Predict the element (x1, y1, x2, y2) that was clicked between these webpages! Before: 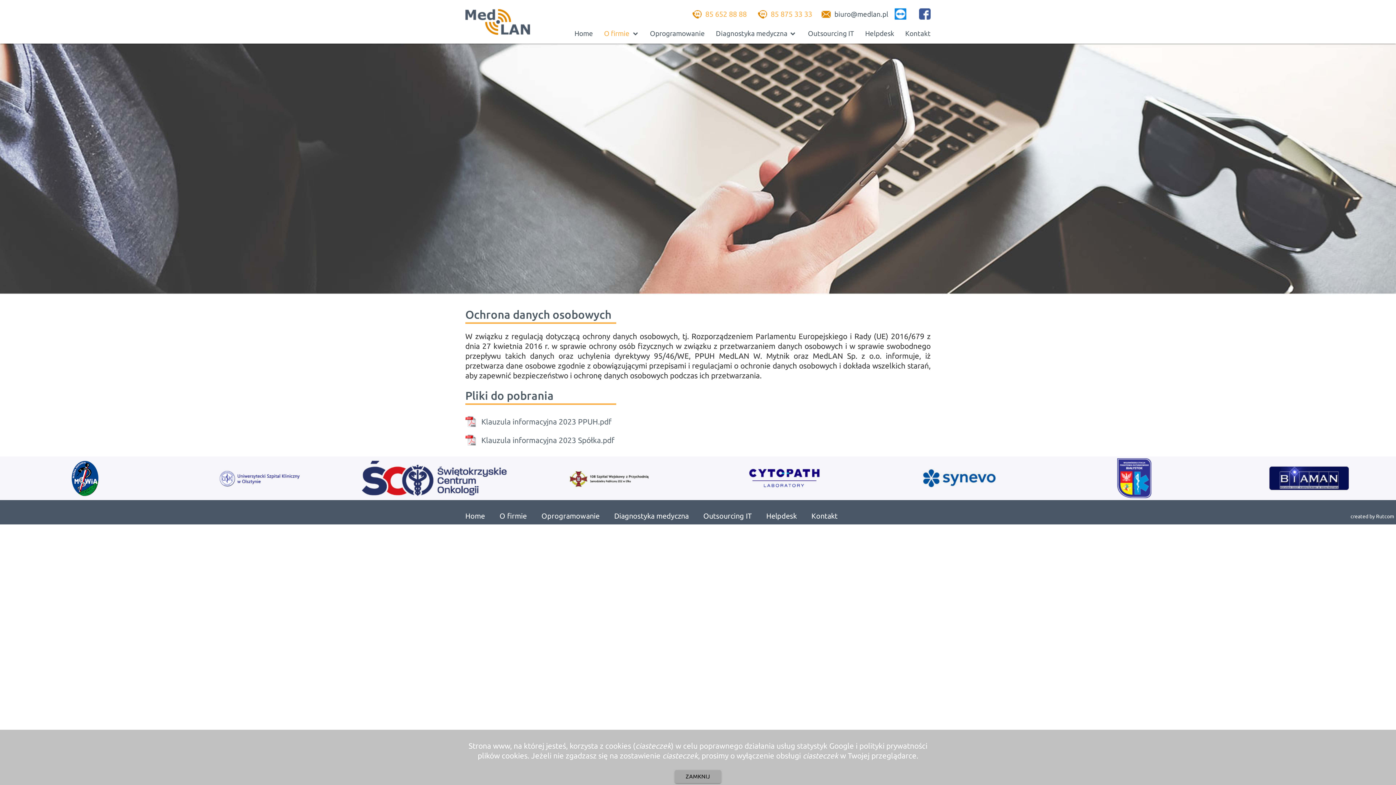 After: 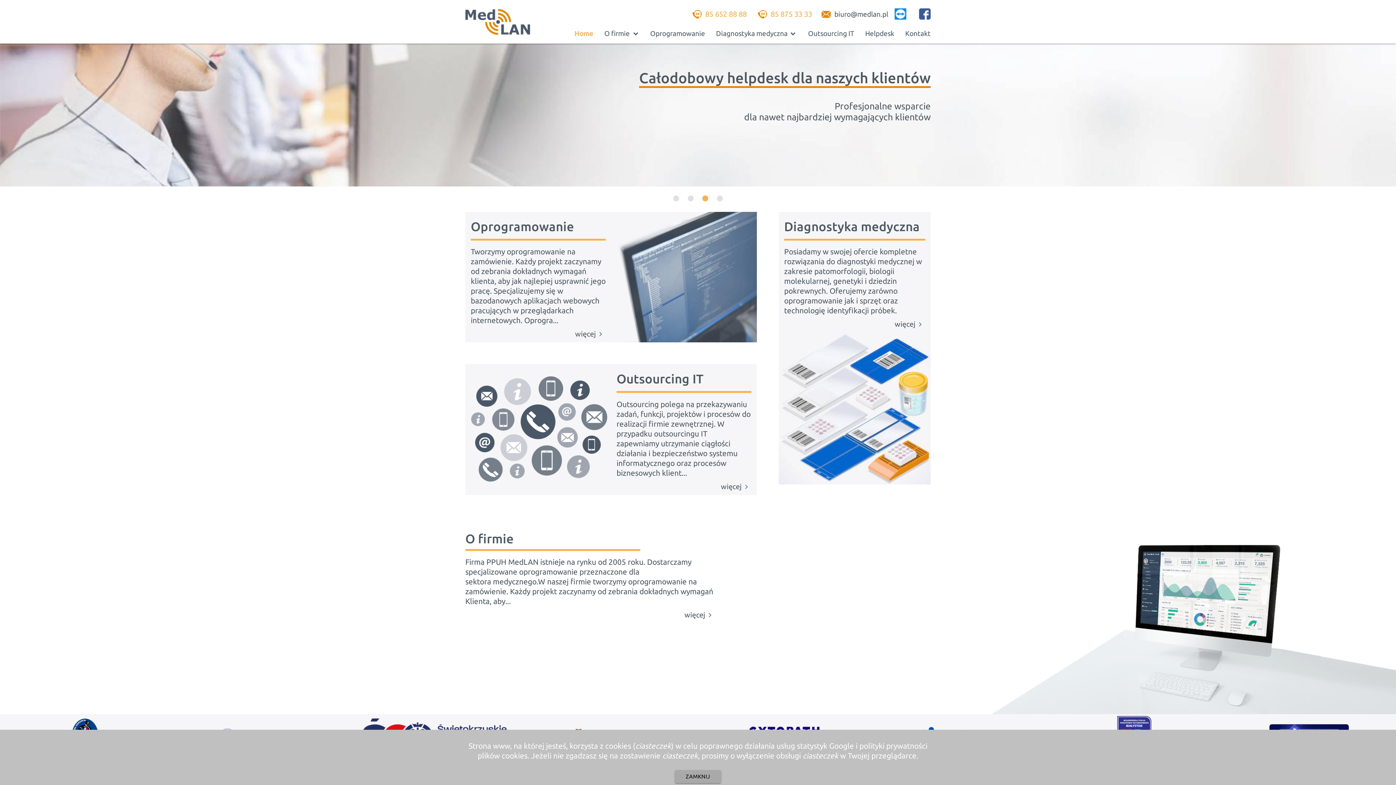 Action: label: Home bbox: (465, 511, 485, 521)